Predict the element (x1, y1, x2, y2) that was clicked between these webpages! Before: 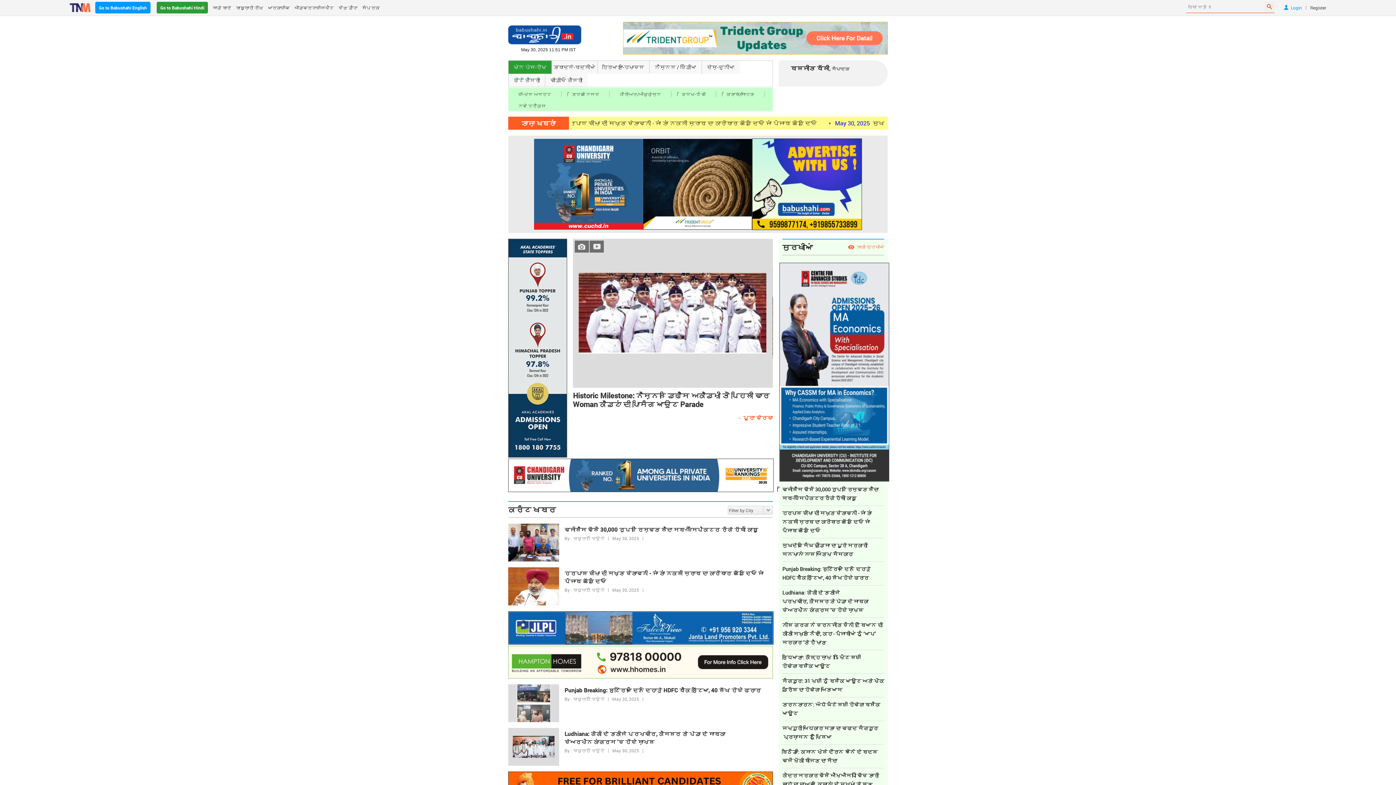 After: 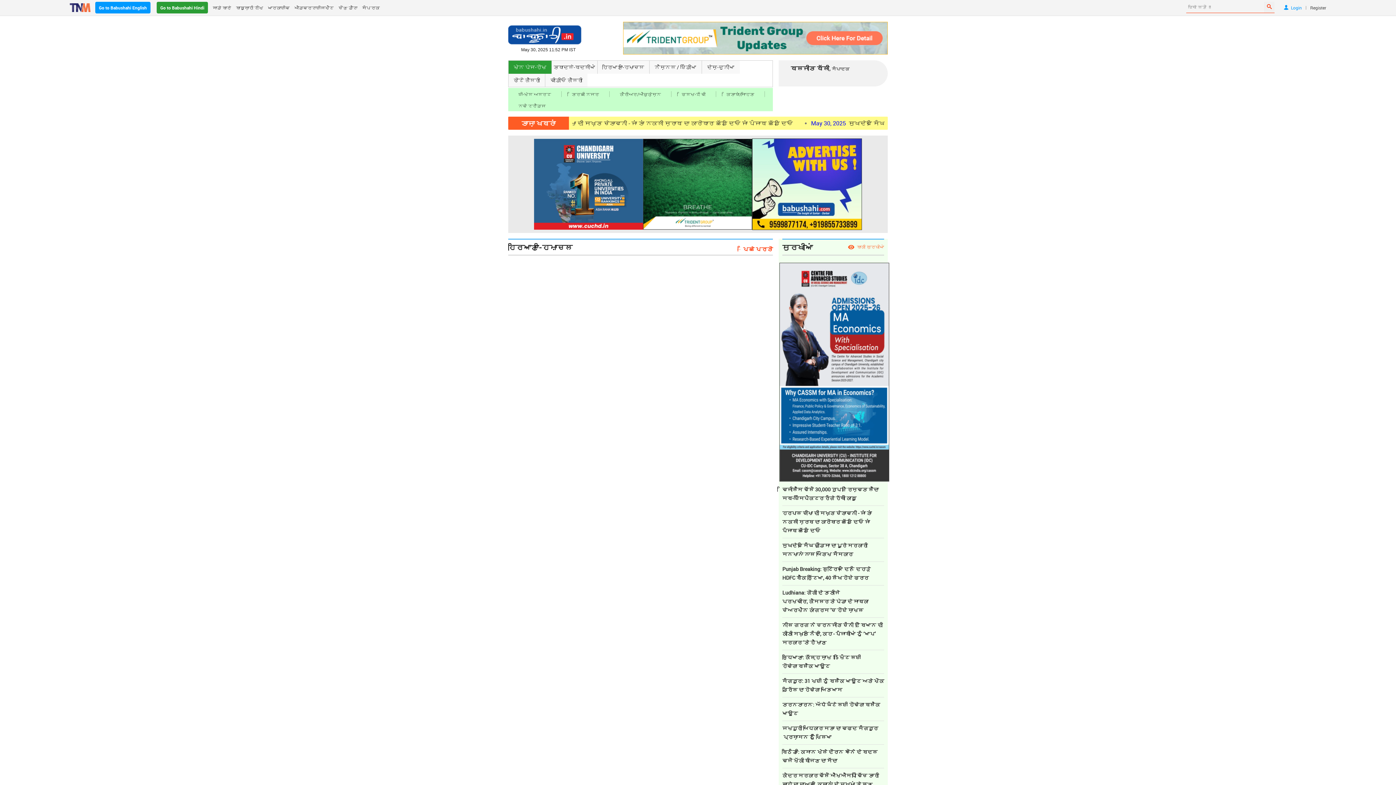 Action: label: ਹਰਿਆਣਾ-ਹਿਮਾਚਲ bbox: (597, 60, 649, 73)